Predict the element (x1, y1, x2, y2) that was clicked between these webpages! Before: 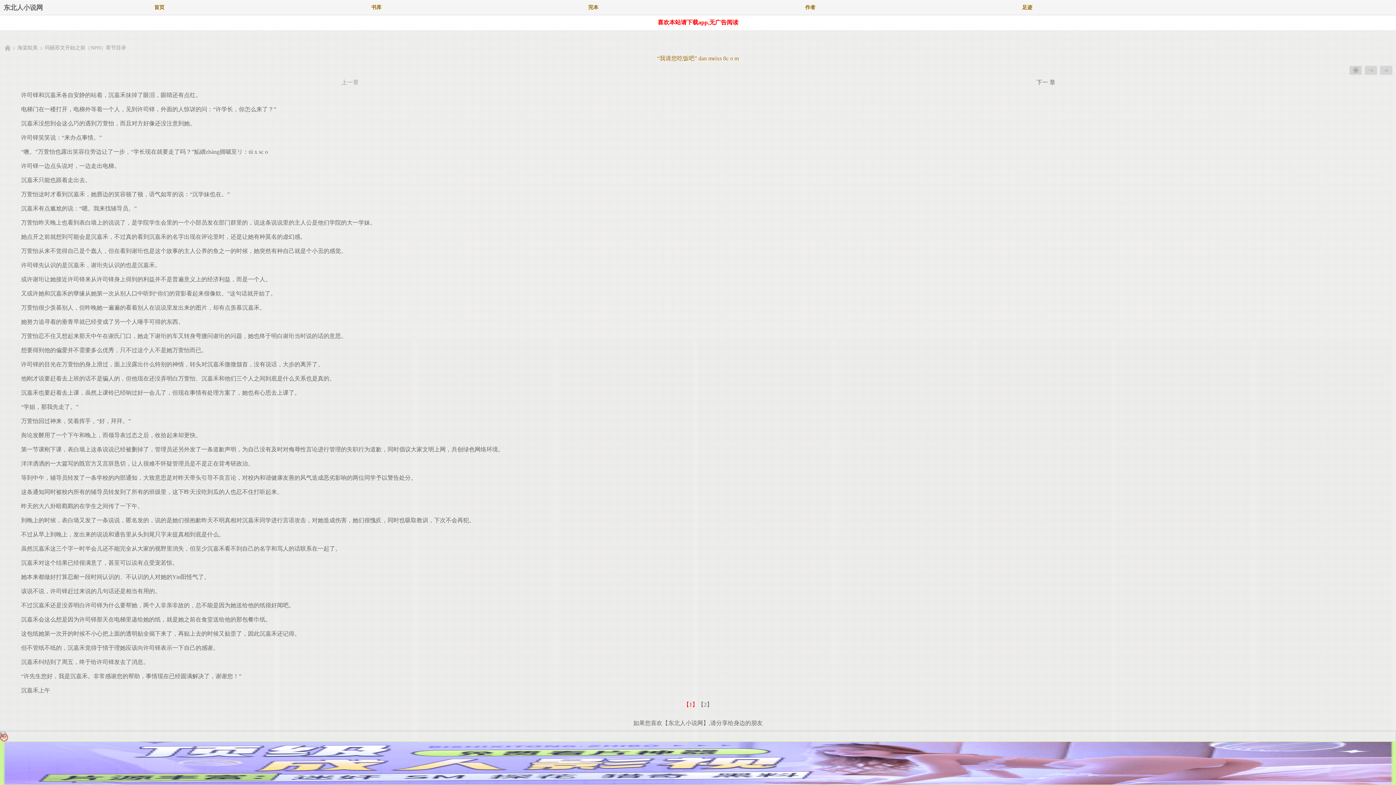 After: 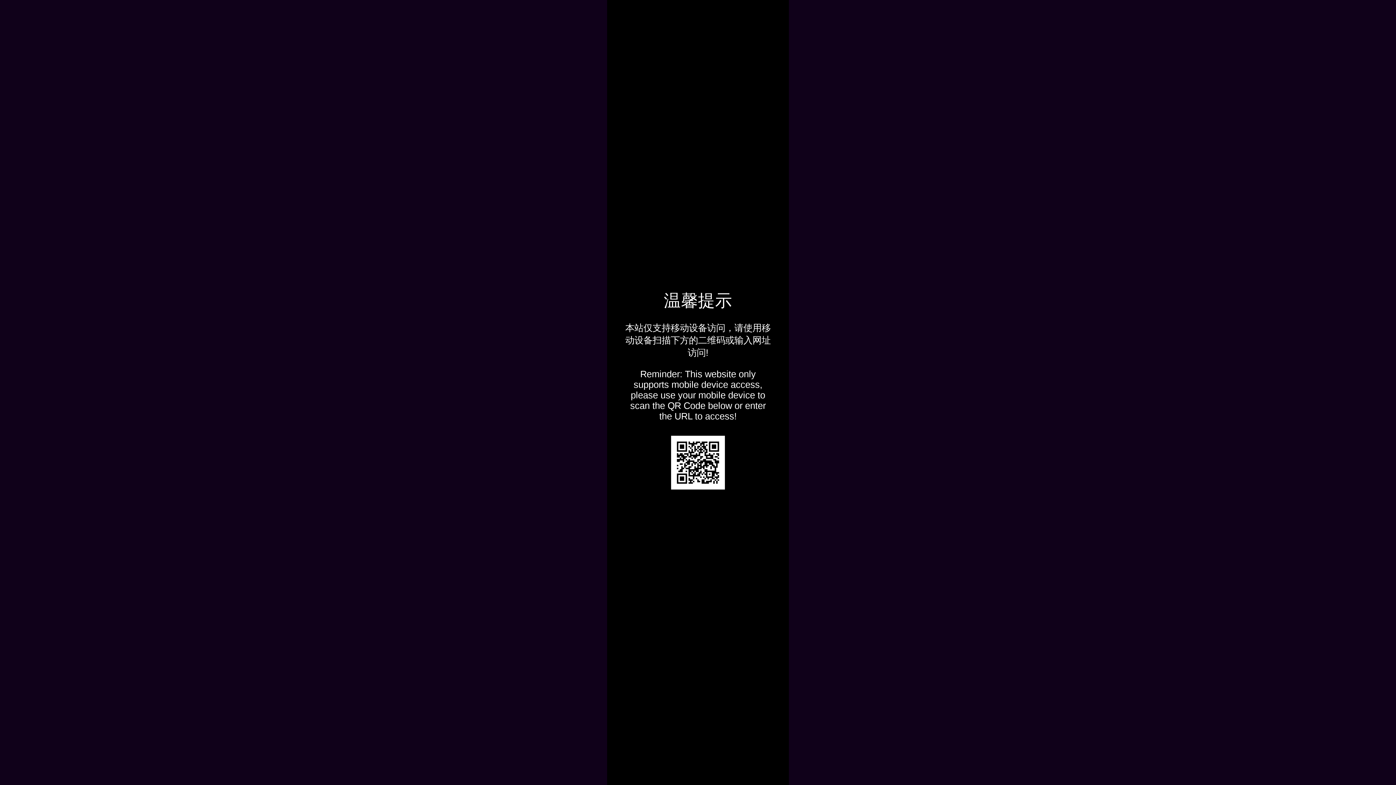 Action: bbox: (705, 77, 1389, 88) label: 下一 章